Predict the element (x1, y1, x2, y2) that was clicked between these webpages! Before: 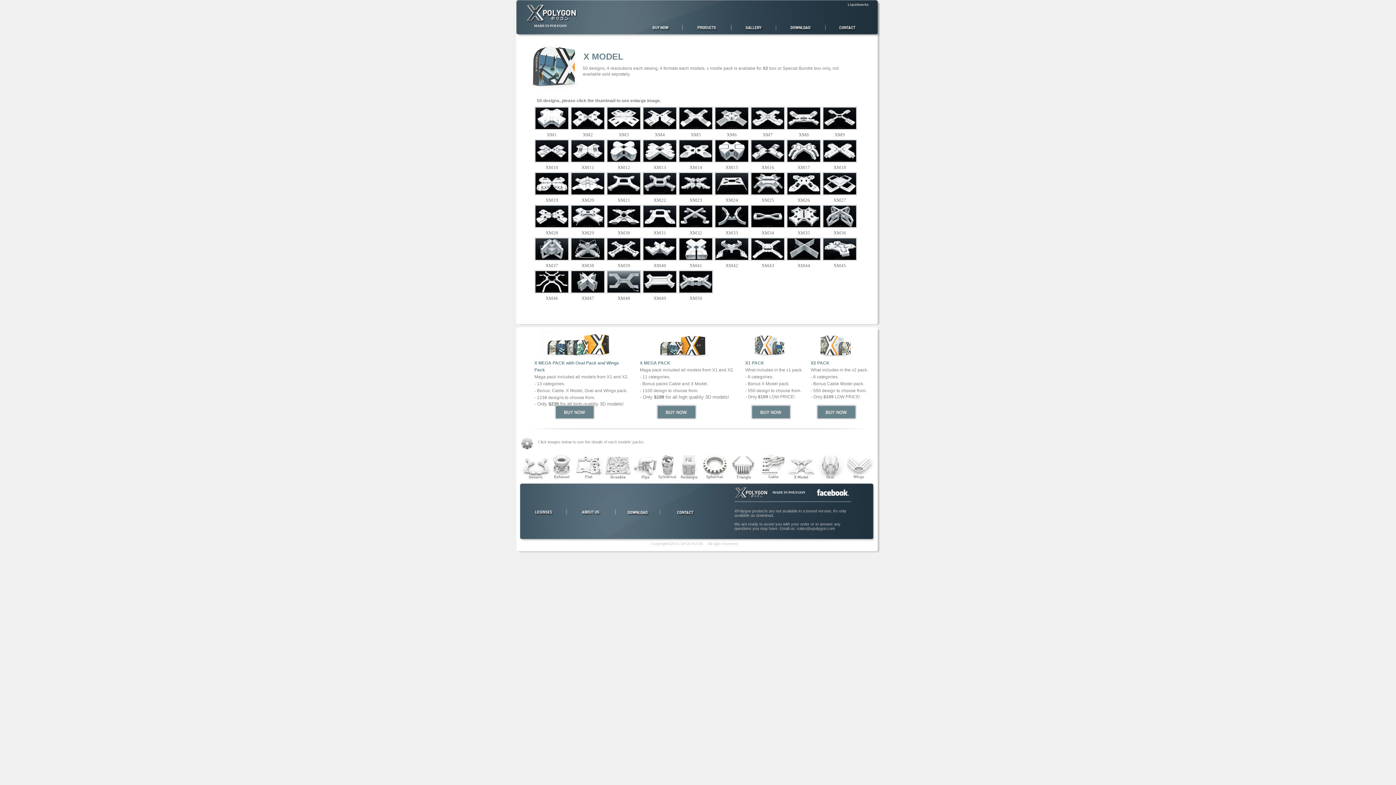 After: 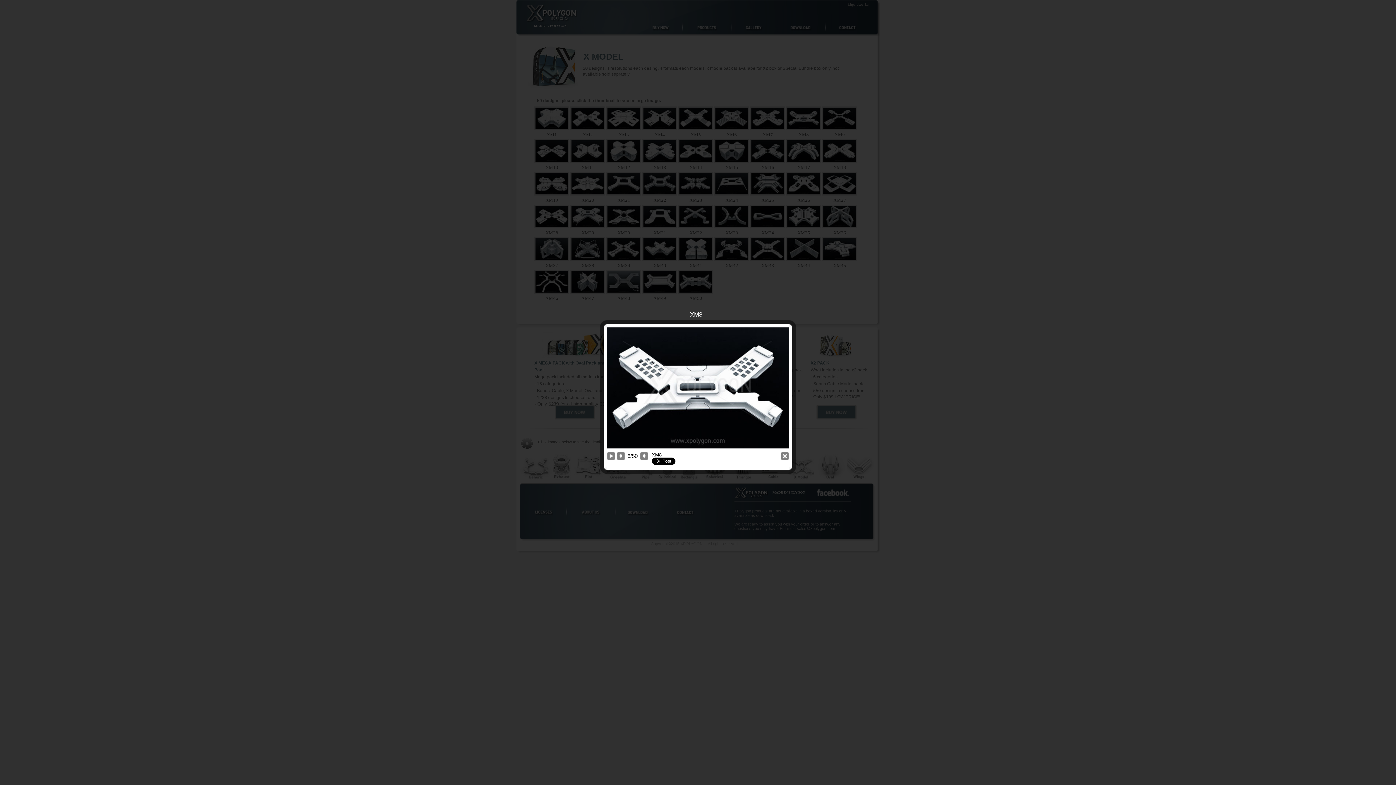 Action: bbox: (786, 125, 821, 131)